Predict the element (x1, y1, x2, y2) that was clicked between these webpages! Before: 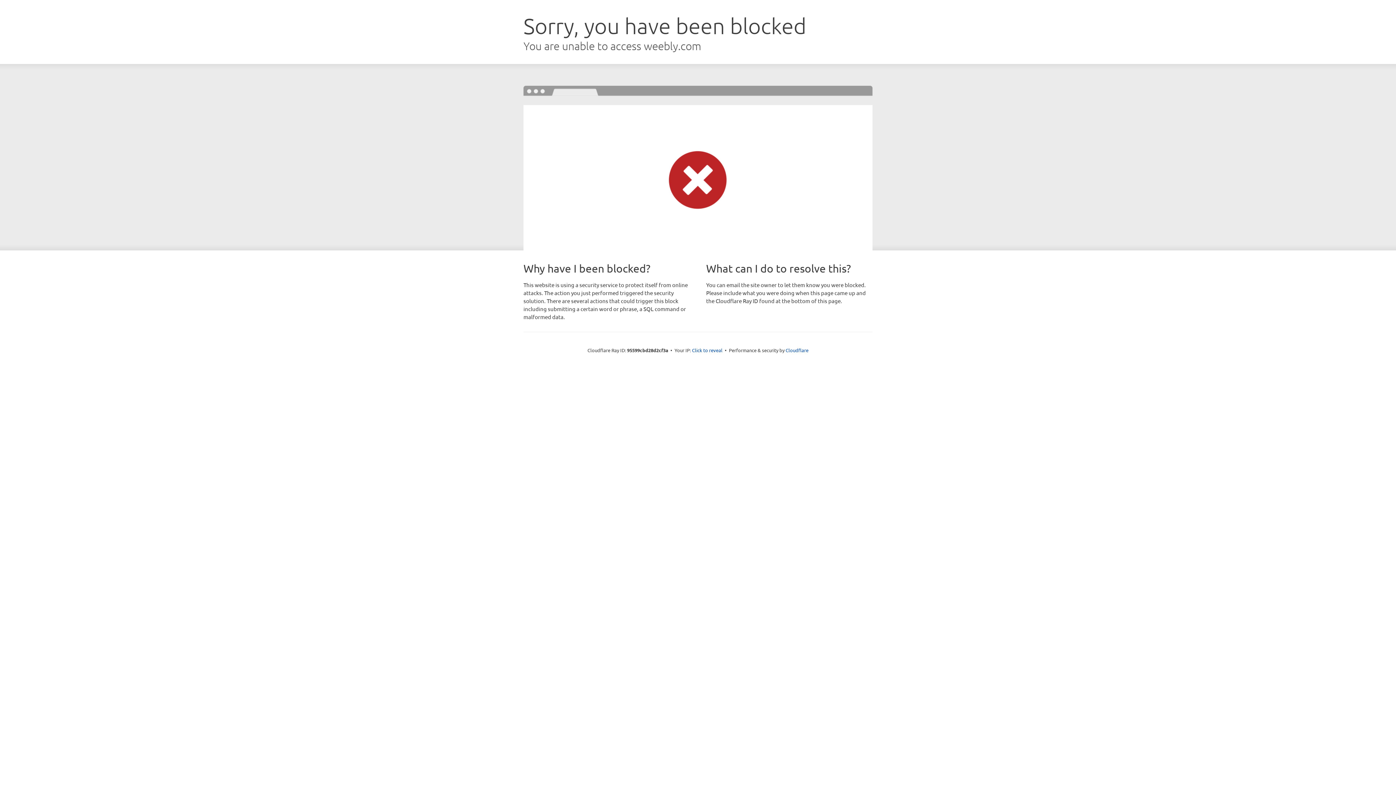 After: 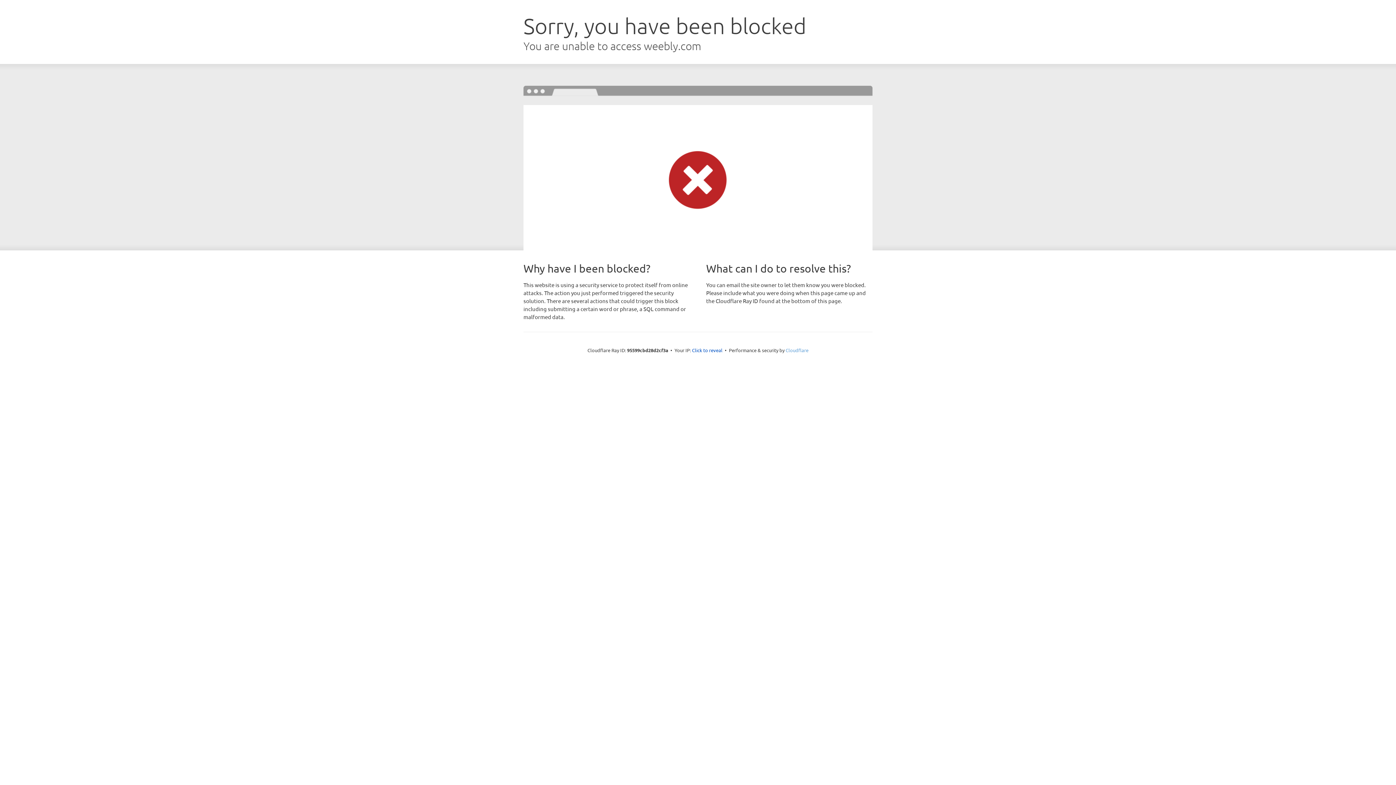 Action: bbox: (785, 347, 808, 353) label: Cloudflare